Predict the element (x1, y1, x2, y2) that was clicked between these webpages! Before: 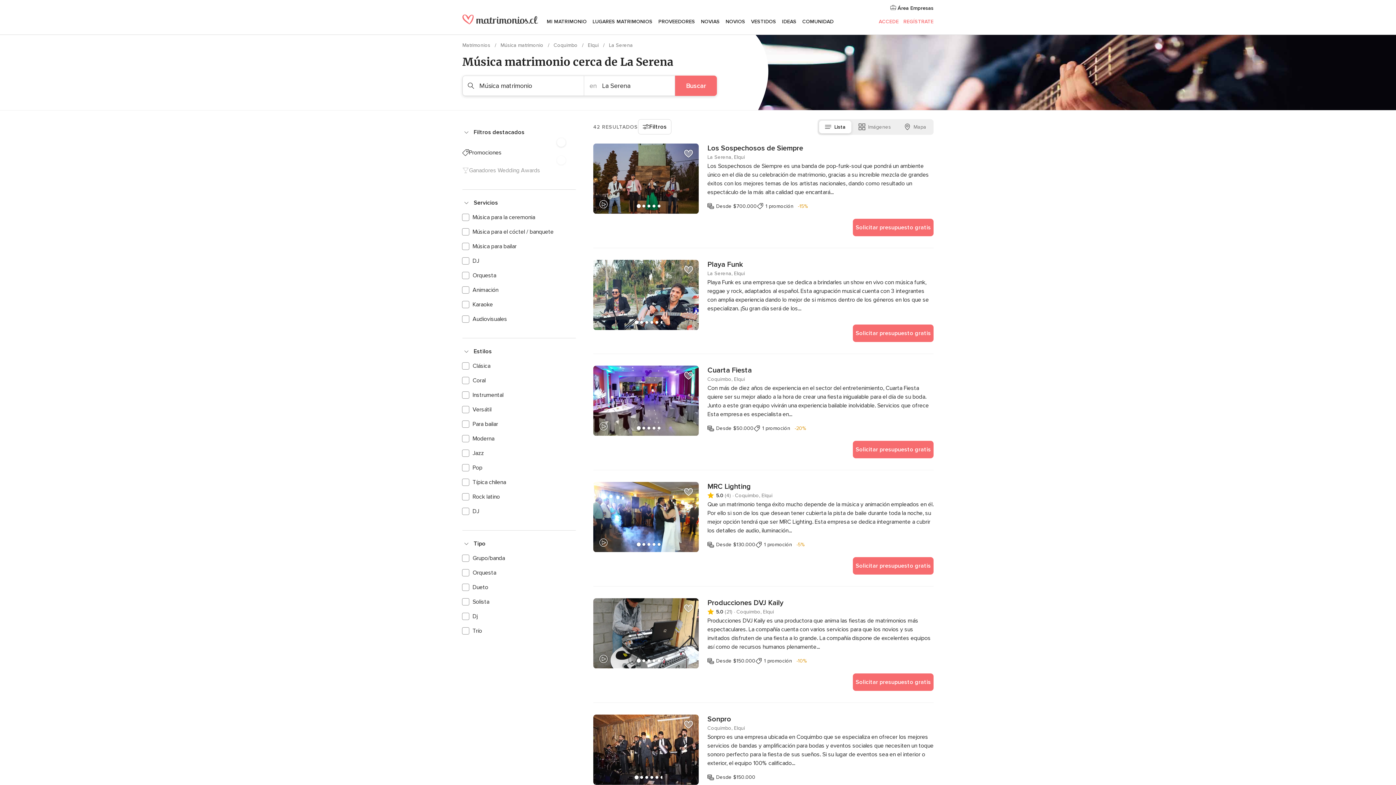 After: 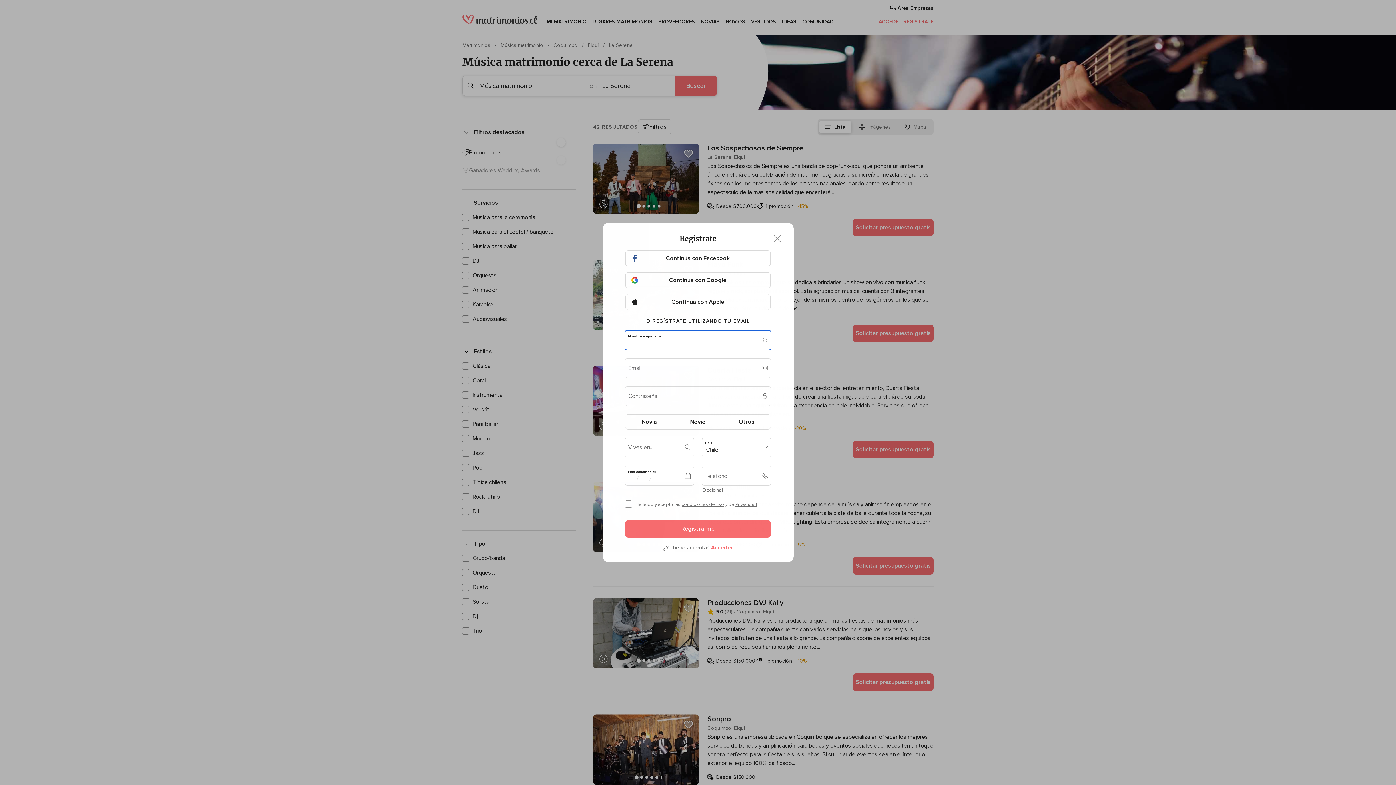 Action: label: Añadir proveedor a Favoritos bbox: (681, 485, 696, 499)